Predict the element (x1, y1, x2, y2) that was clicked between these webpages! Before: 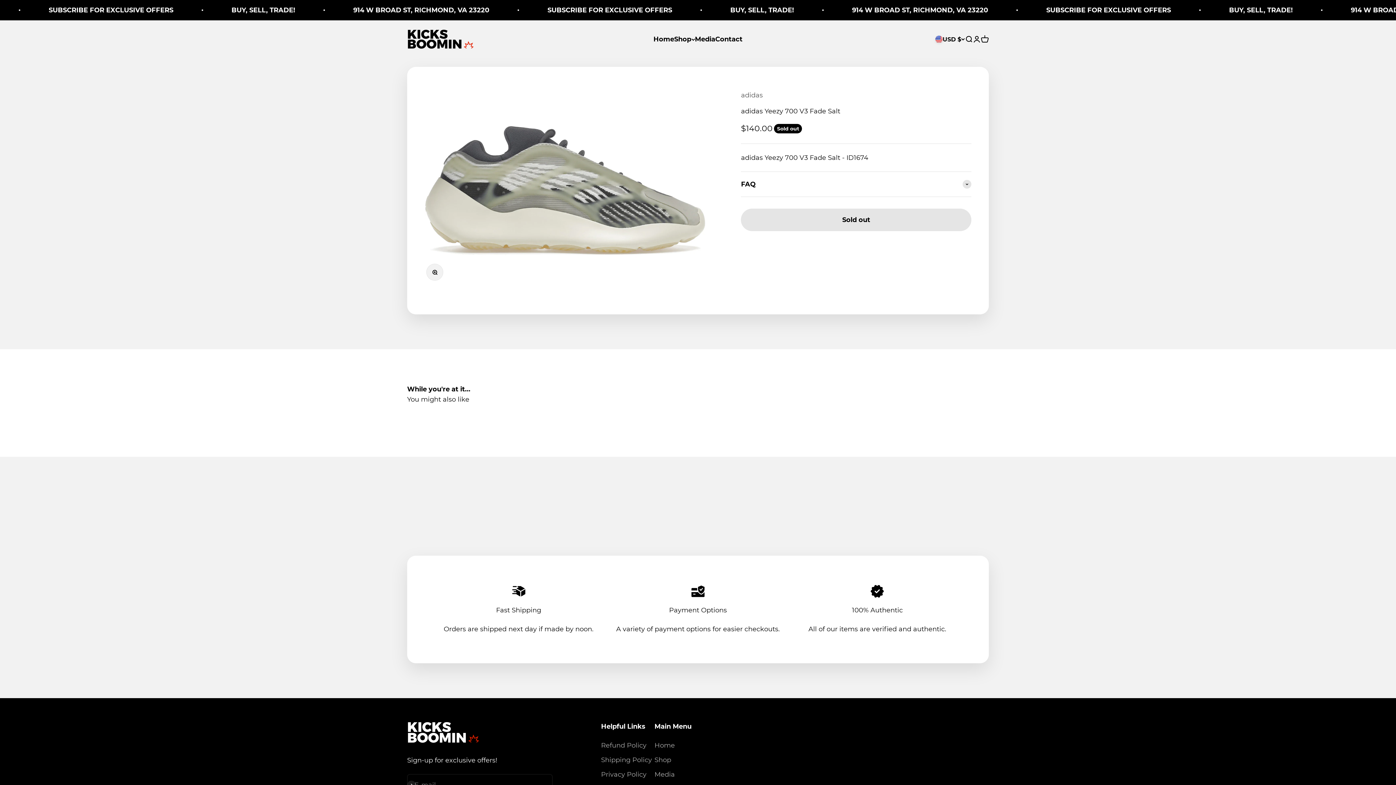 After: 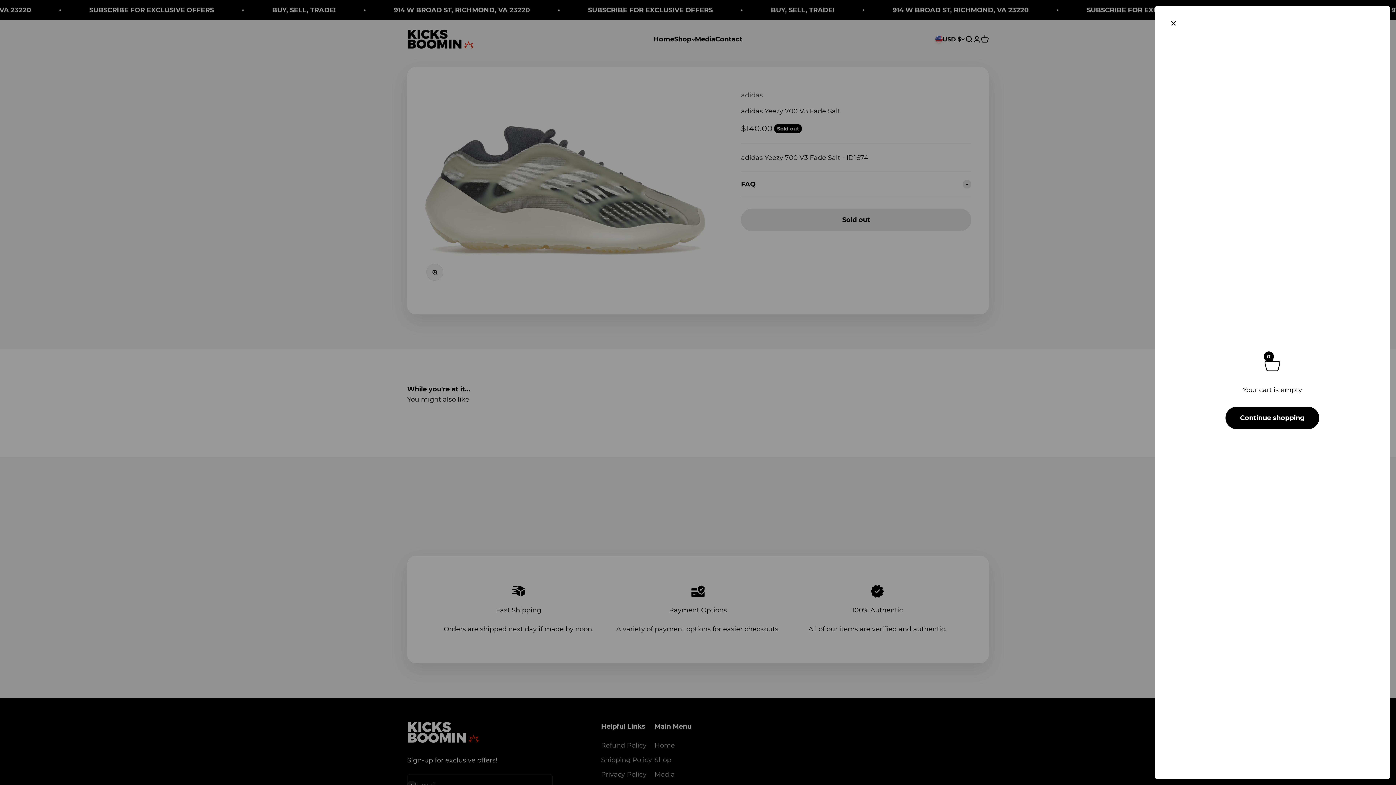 Action: bbox: (981, 35, 989, 43) label: Open cart
0